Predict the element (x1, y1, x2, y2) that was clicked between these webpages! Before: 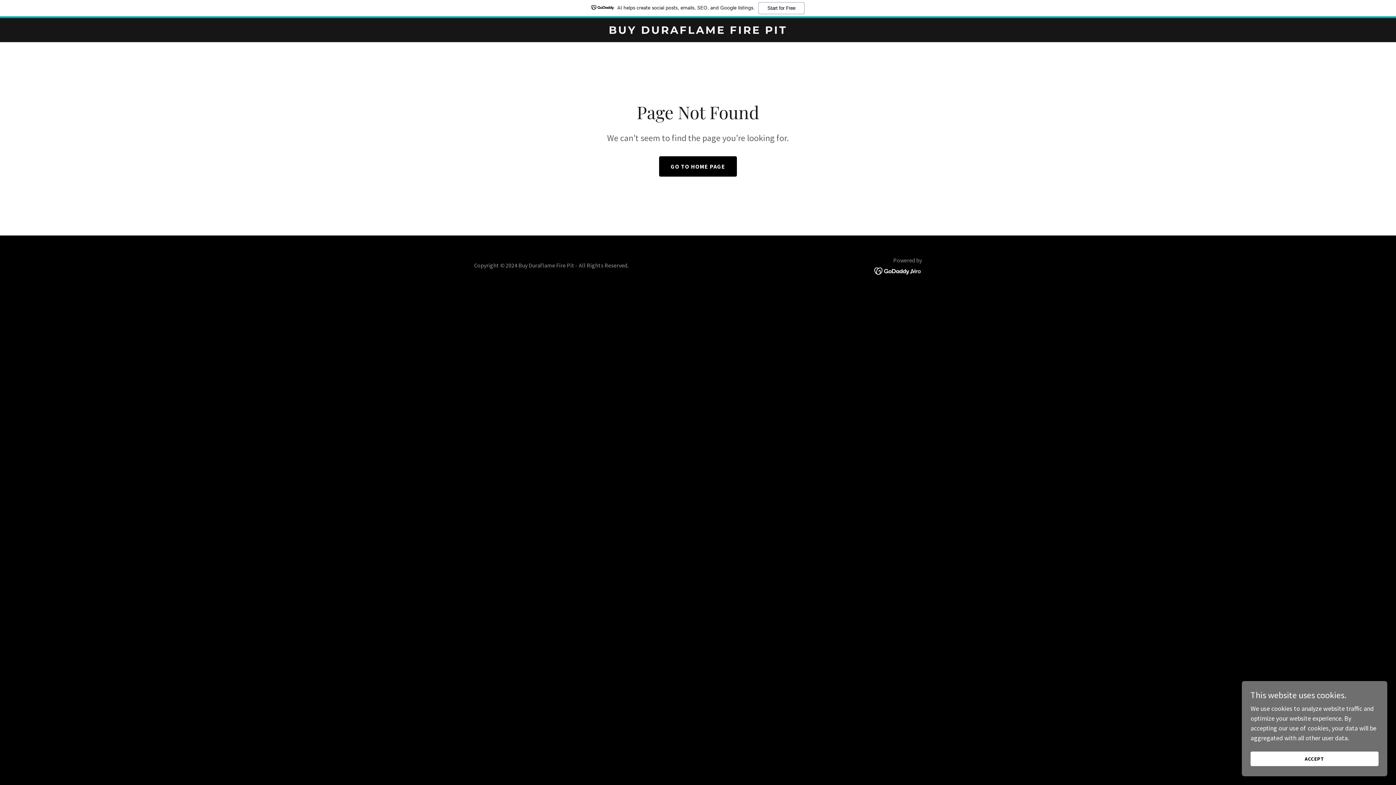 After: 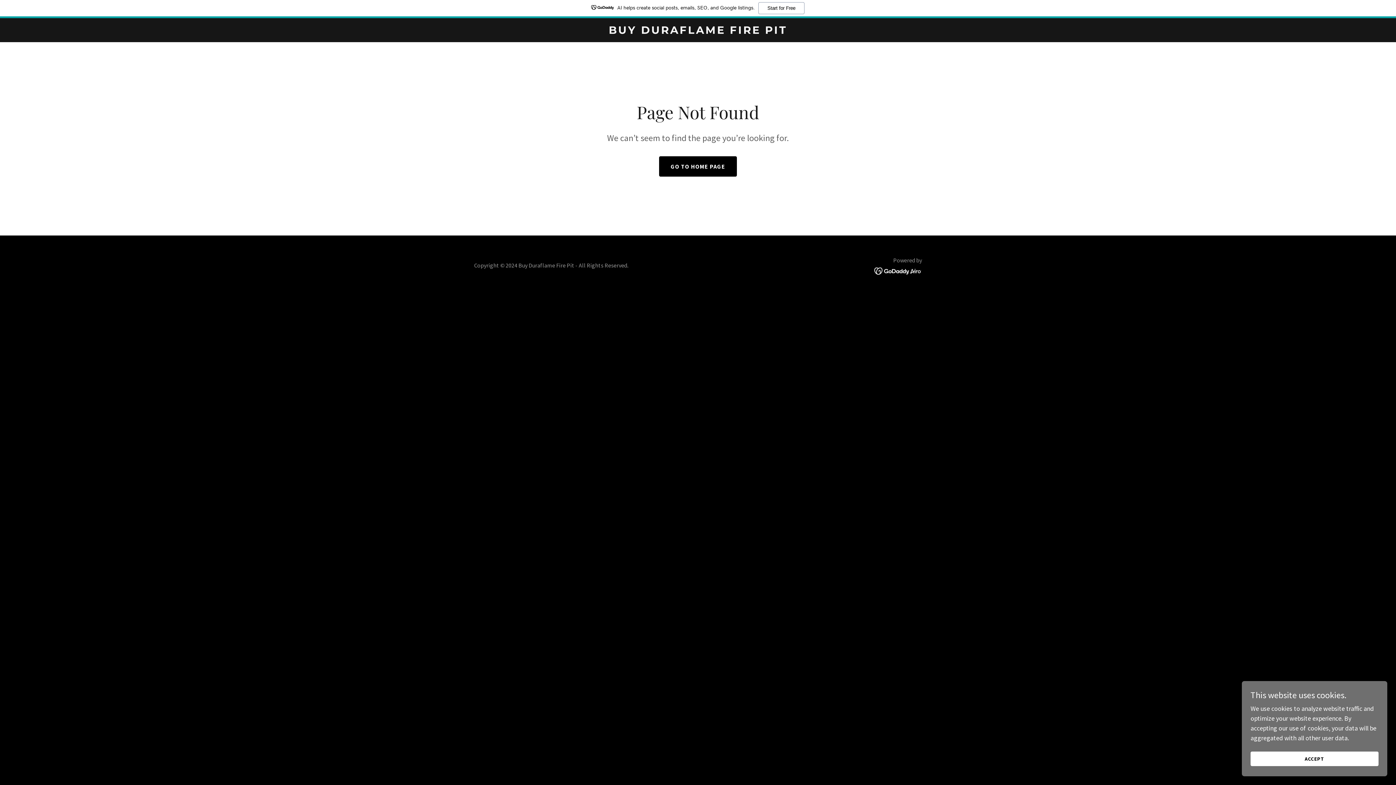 Action: bbox: (874, 266, 922, 274)